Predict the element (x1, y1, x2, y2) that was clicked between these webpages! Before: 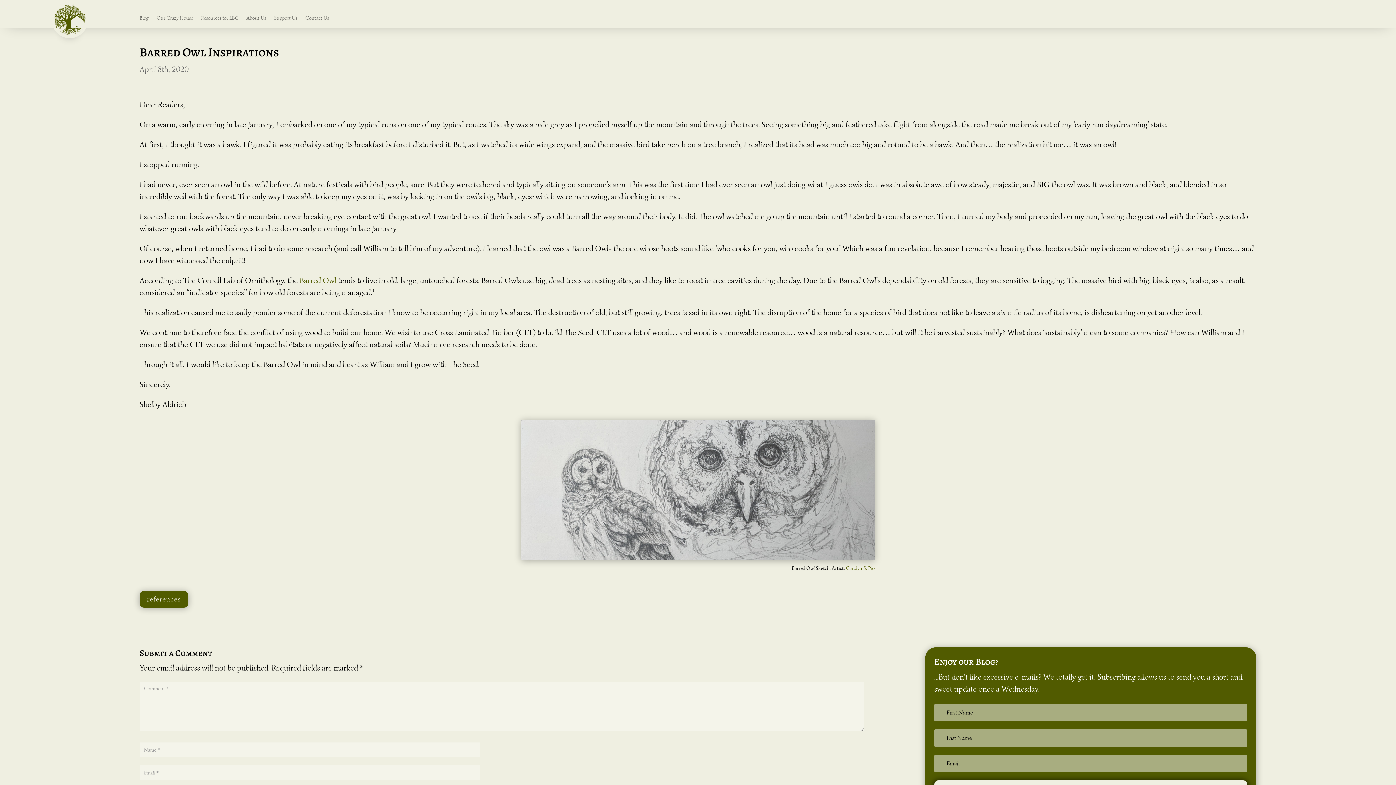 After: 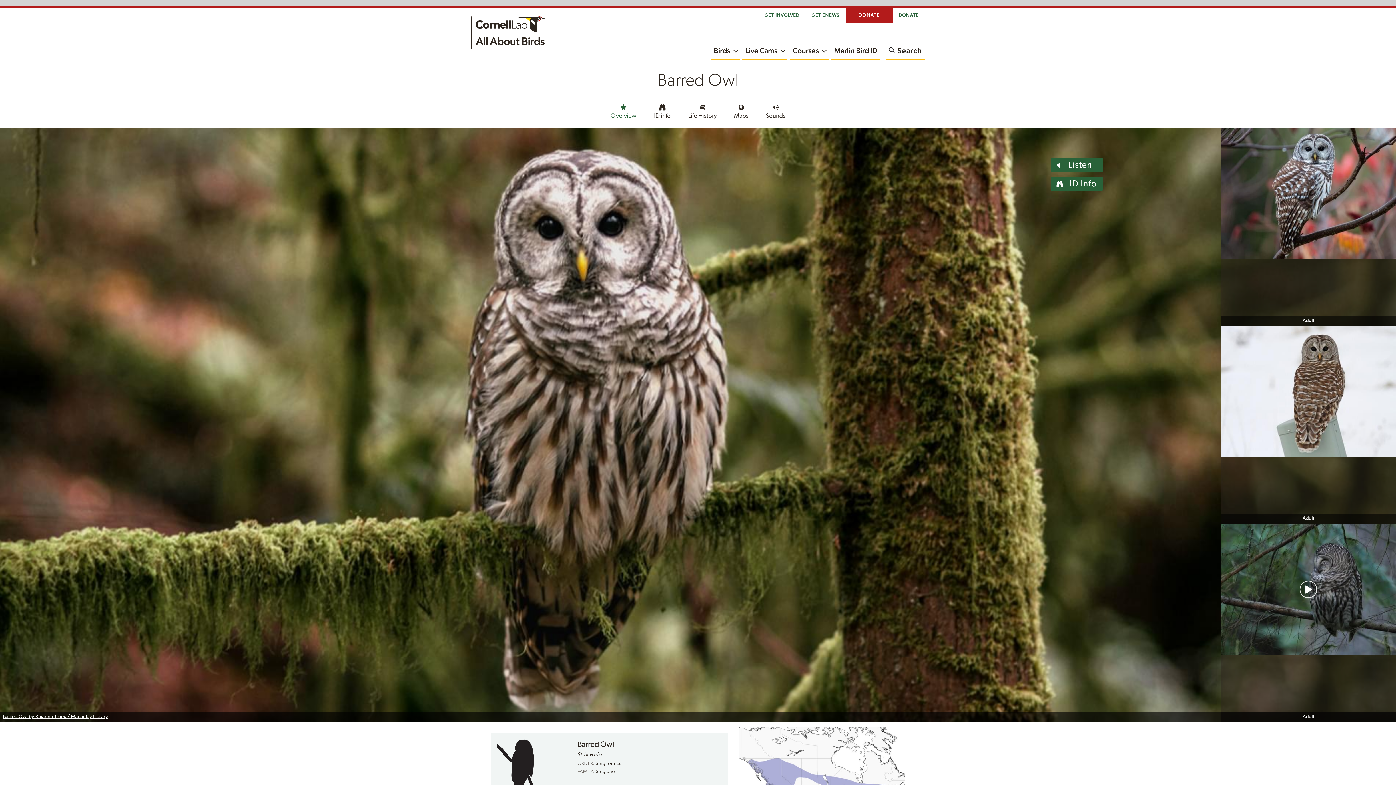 Action: label: Barred Owl bbox: (299, 275, 336, 285)